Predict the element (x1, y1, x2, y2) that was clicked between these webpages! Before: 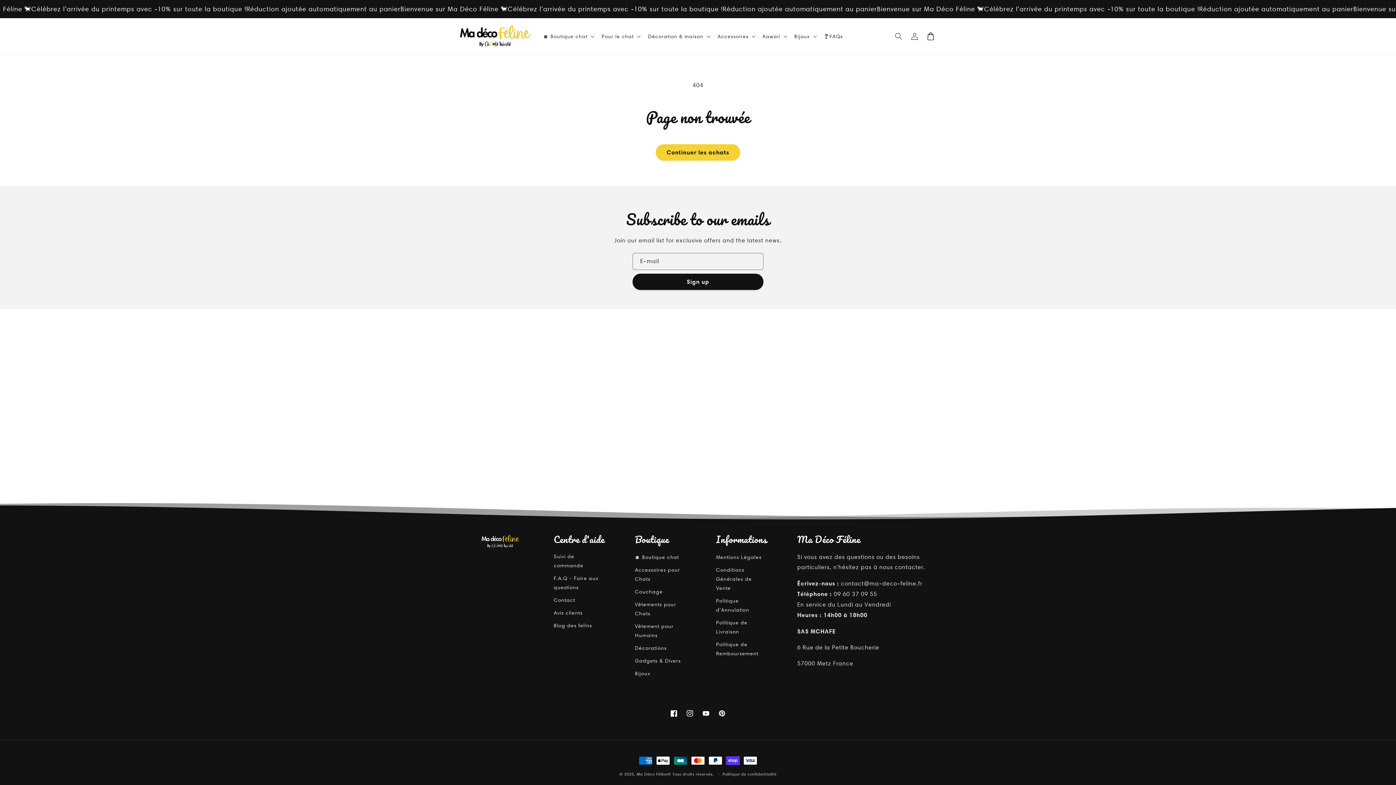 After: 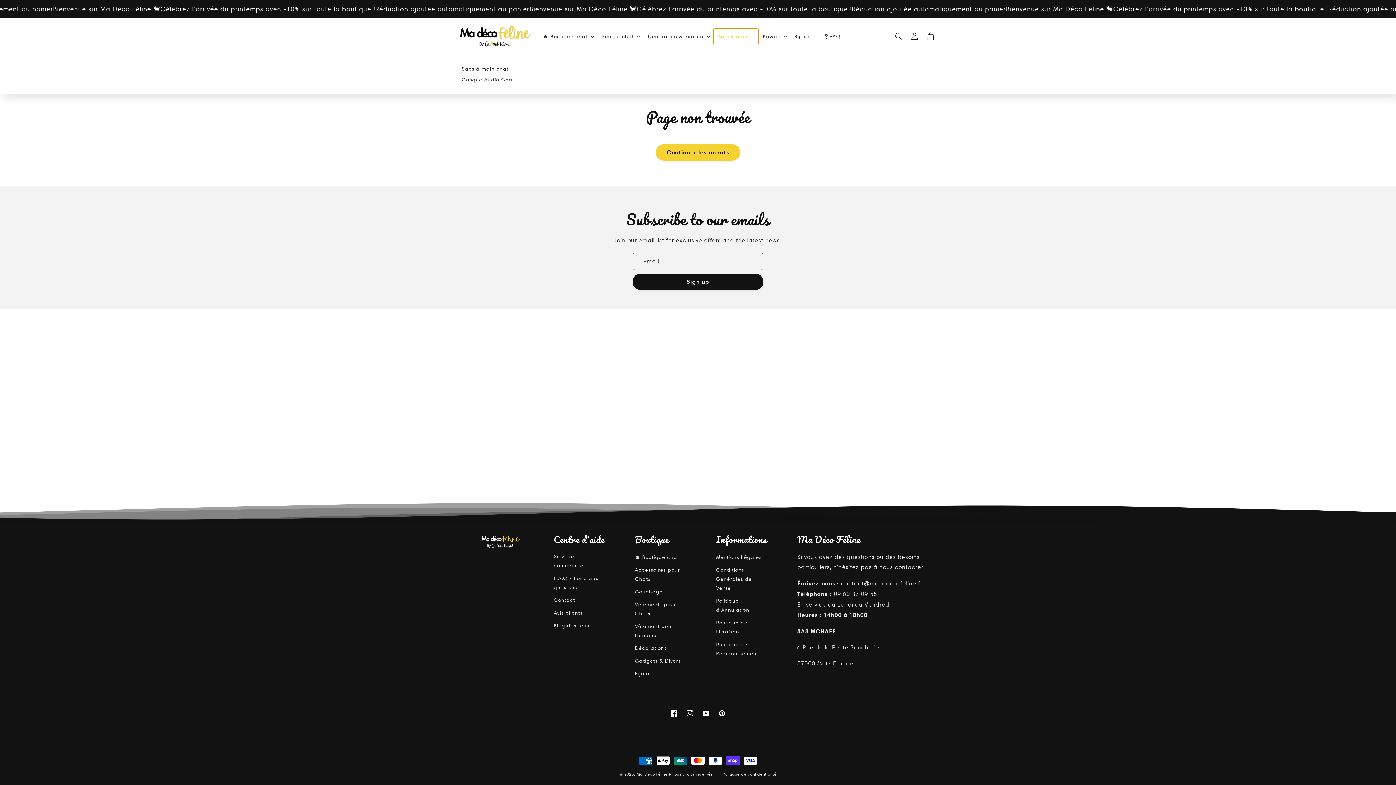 Action: label: Accessoires bbox: (713, 28, 758, 43)